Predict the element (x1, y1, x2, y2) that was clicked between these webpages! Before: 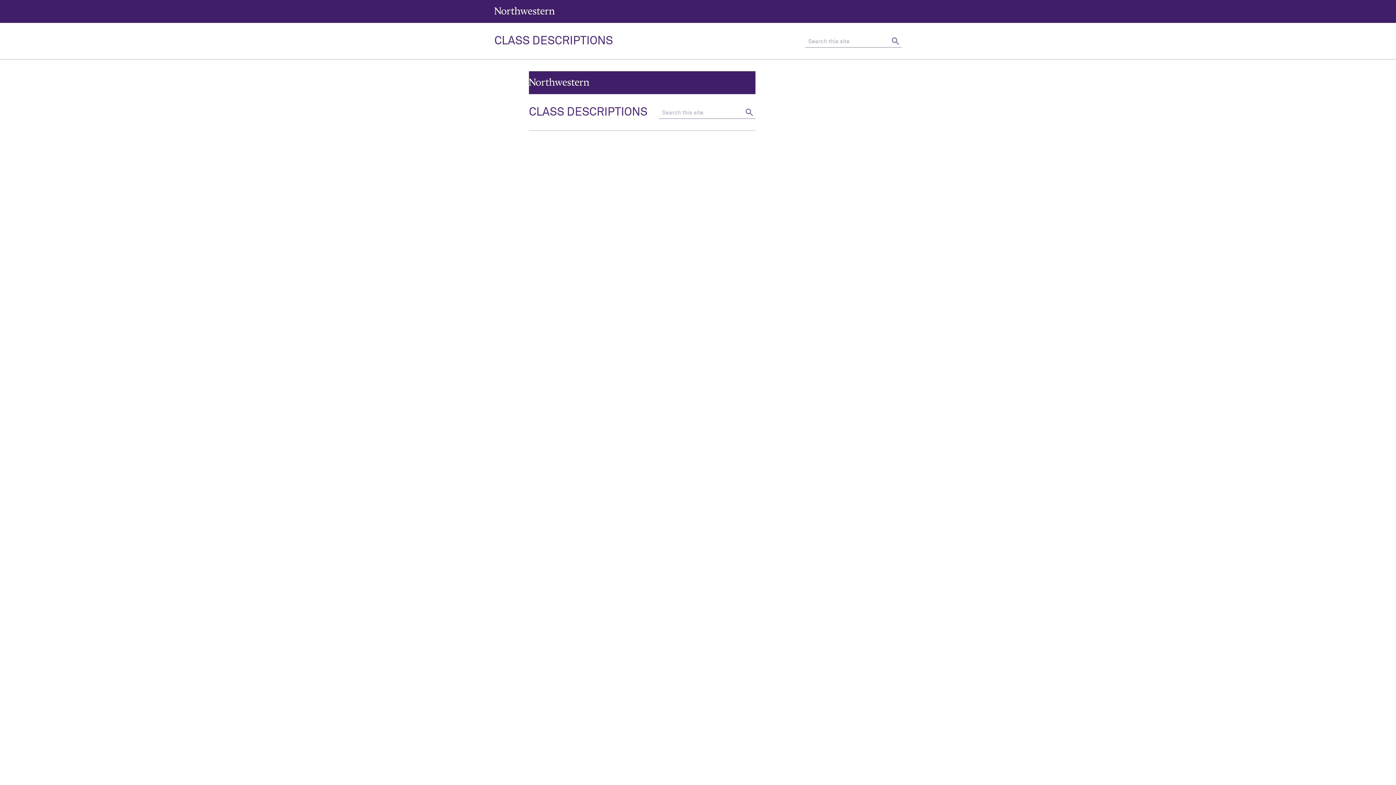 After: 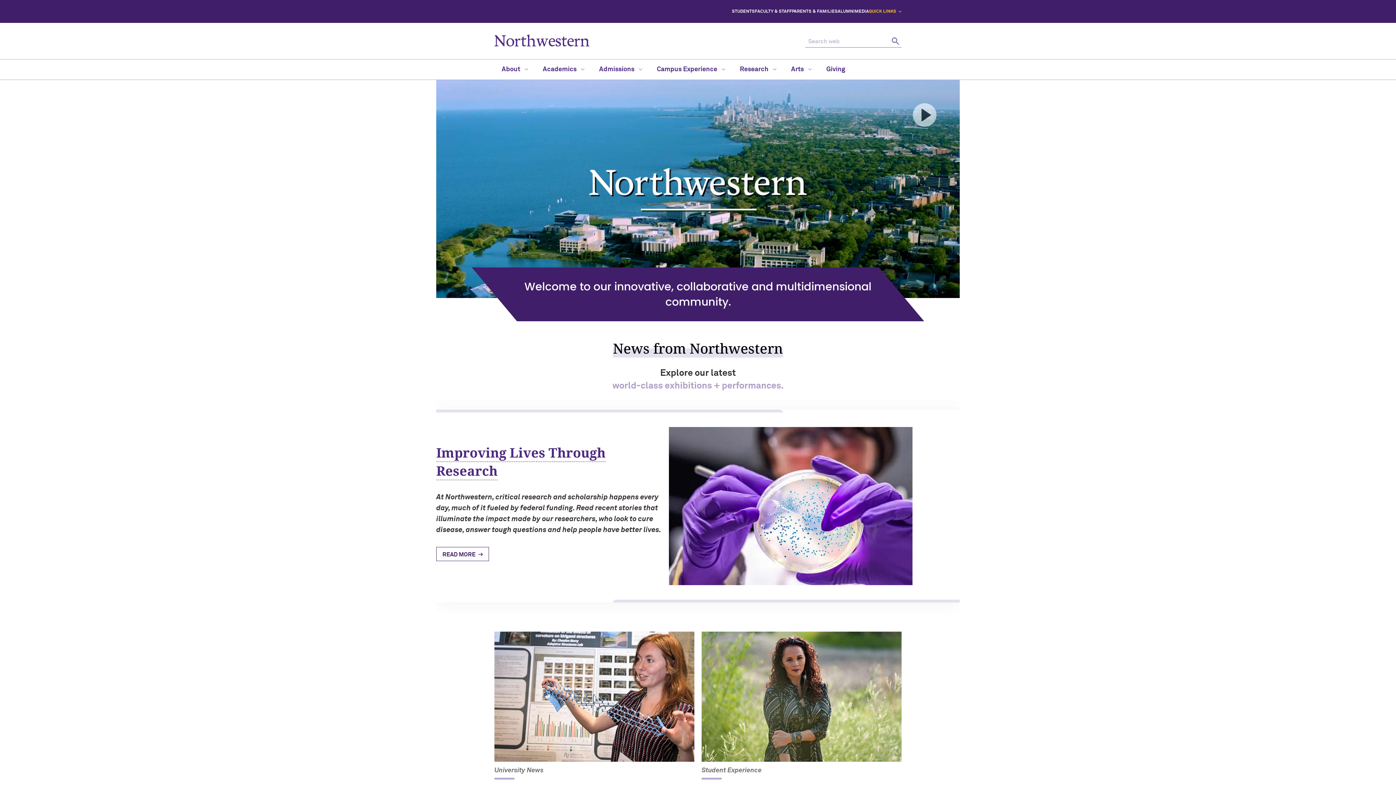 Action: bbox: (529, 78, 590, 85) label: Northwestern University